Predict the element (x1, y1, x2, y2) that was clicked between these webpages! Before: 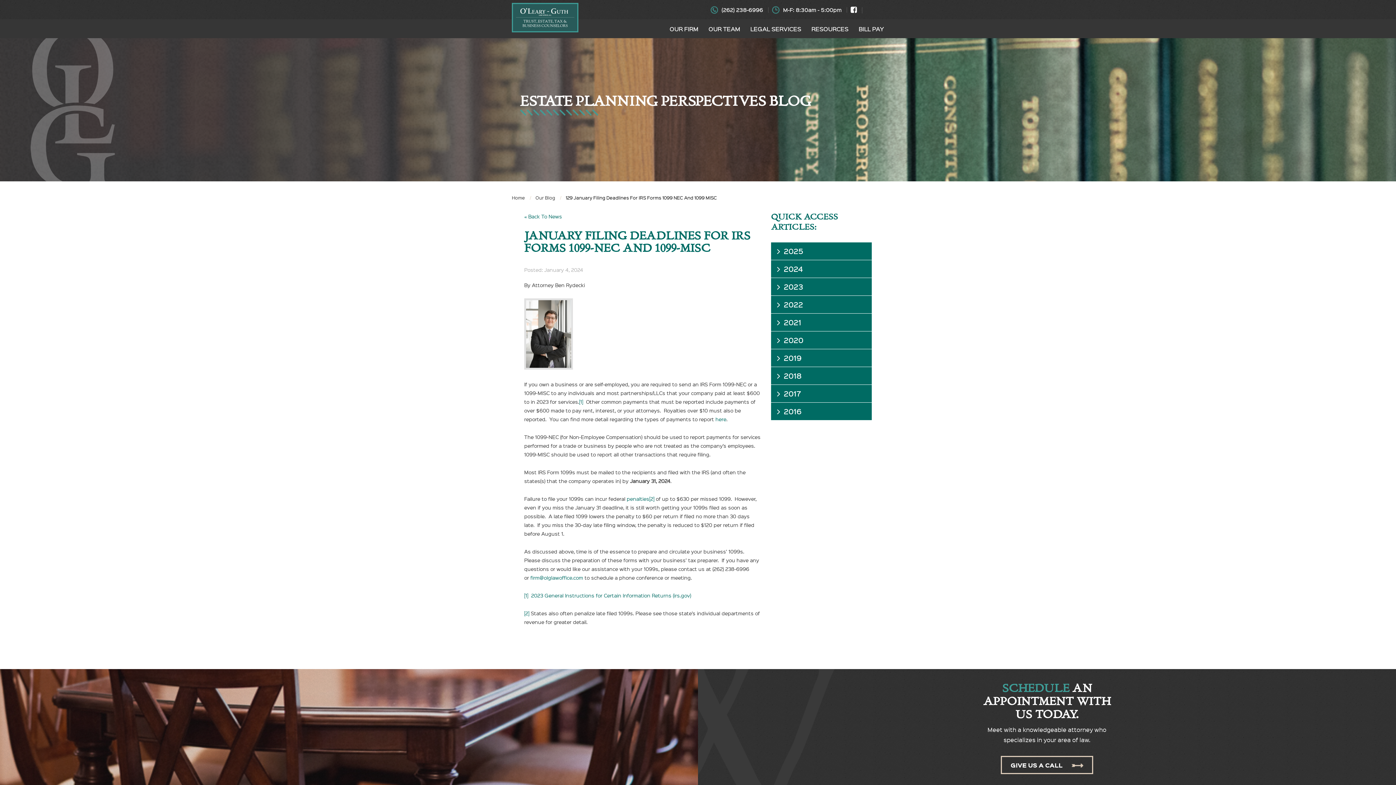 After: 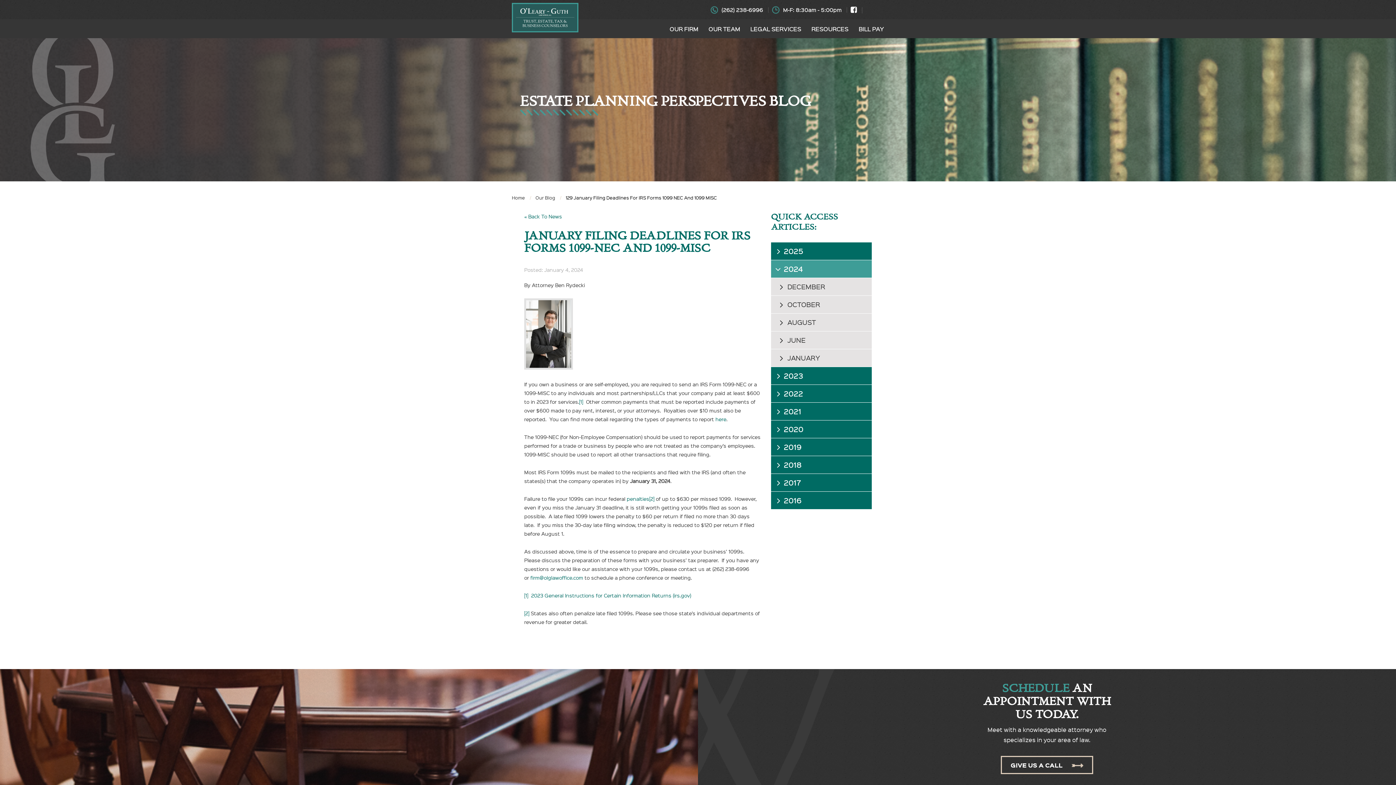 Action: bbox: (771, 260, 872, 277) label: 2024